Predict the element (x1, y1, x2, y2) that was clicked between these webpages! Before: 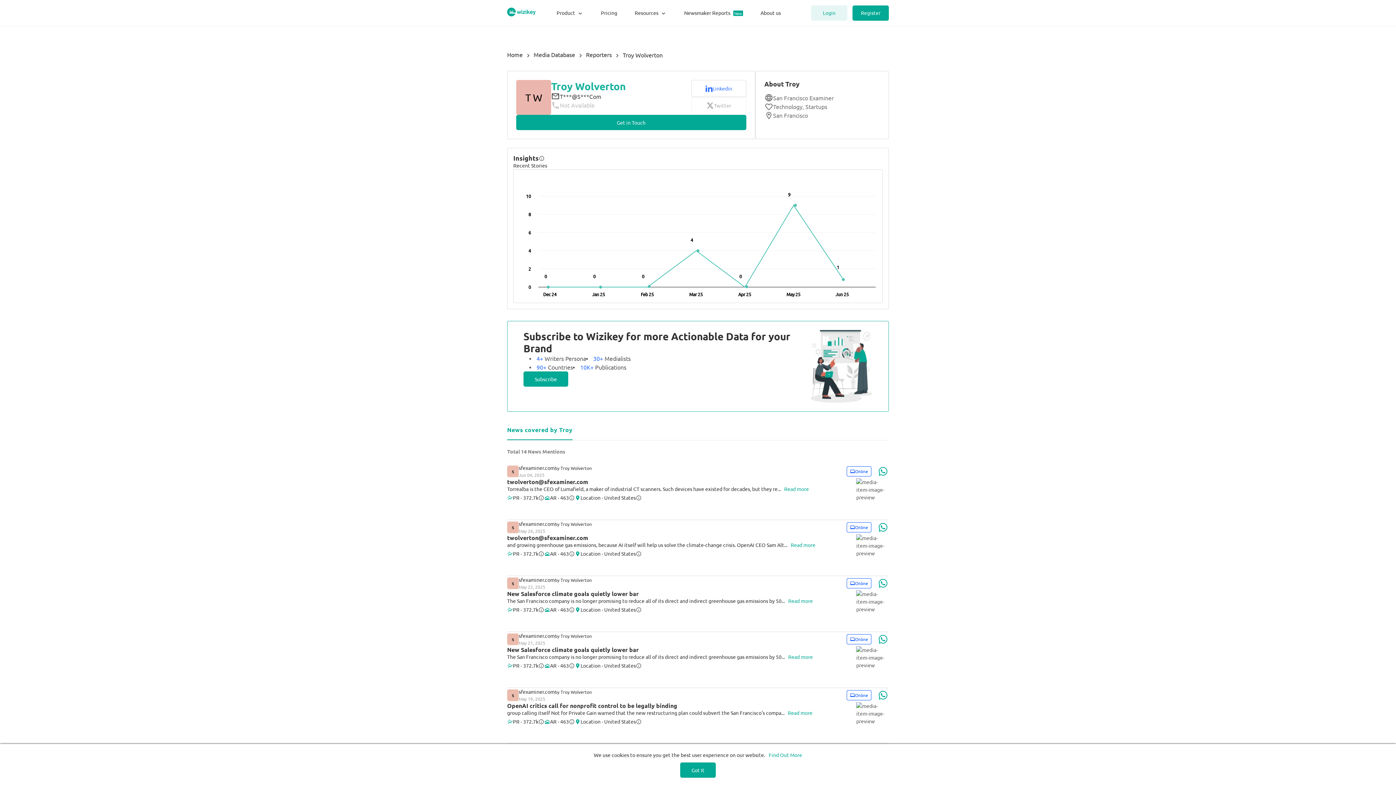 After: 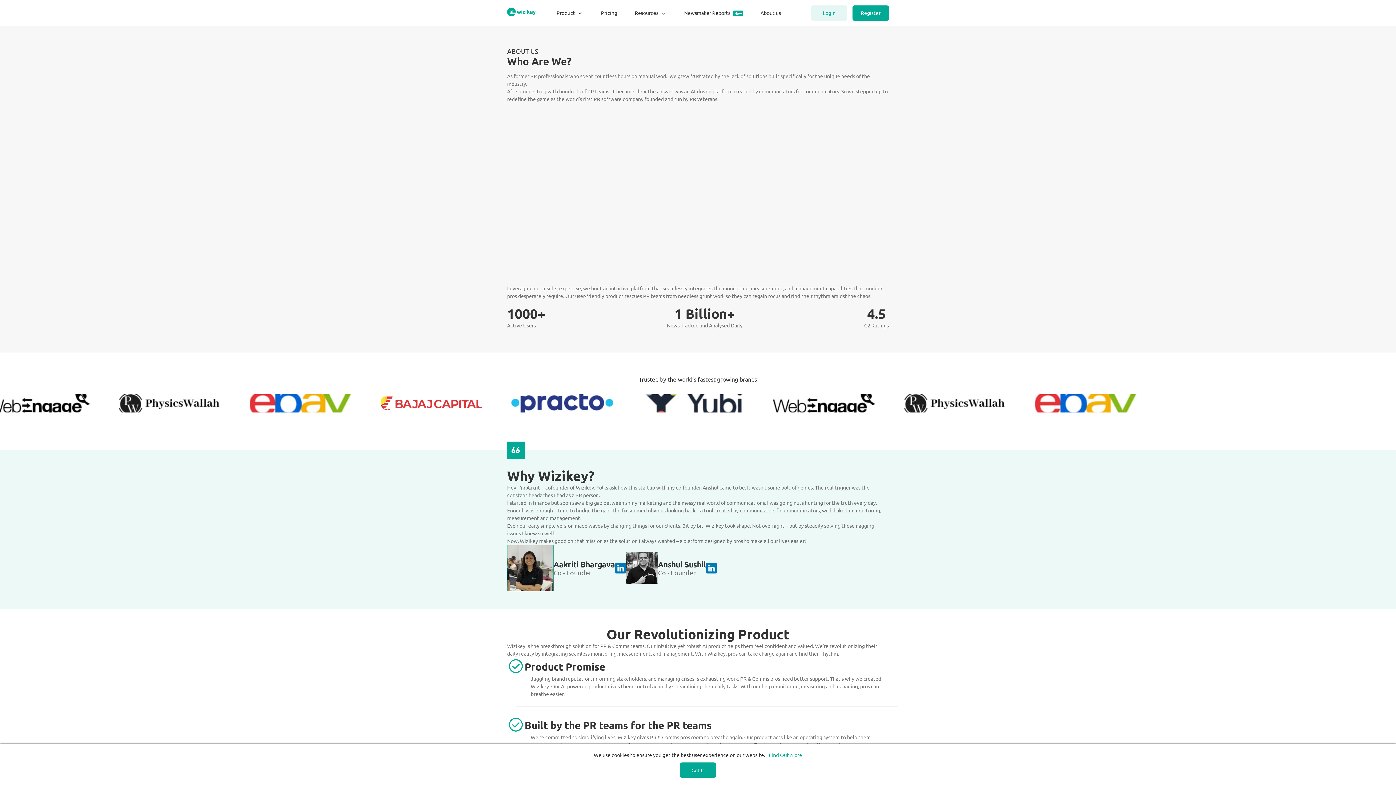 Action: label: About us bbox: (760, 9, 781, 16)